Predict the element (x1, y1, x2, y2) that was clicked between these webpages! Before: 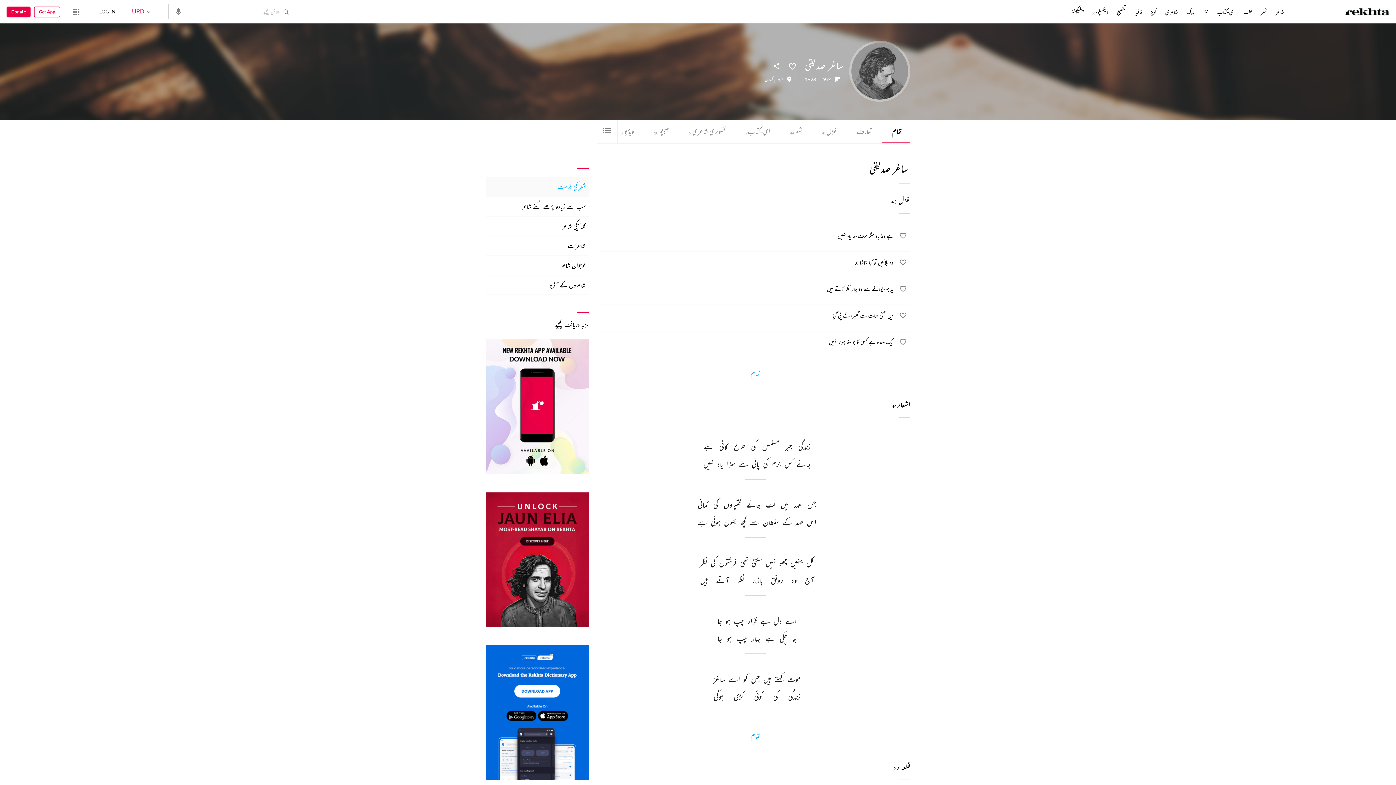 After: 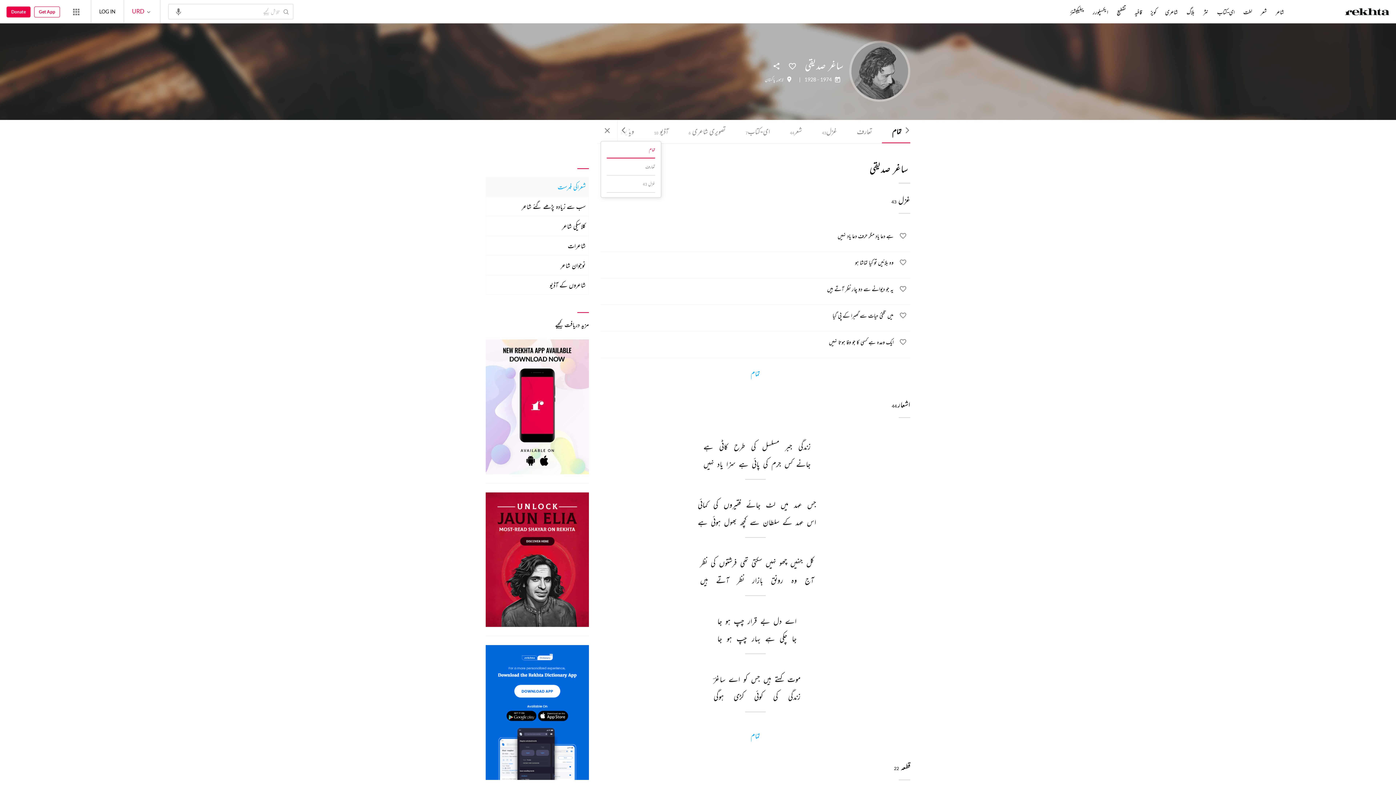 Action: bbox: (597, 120, 617, 143)